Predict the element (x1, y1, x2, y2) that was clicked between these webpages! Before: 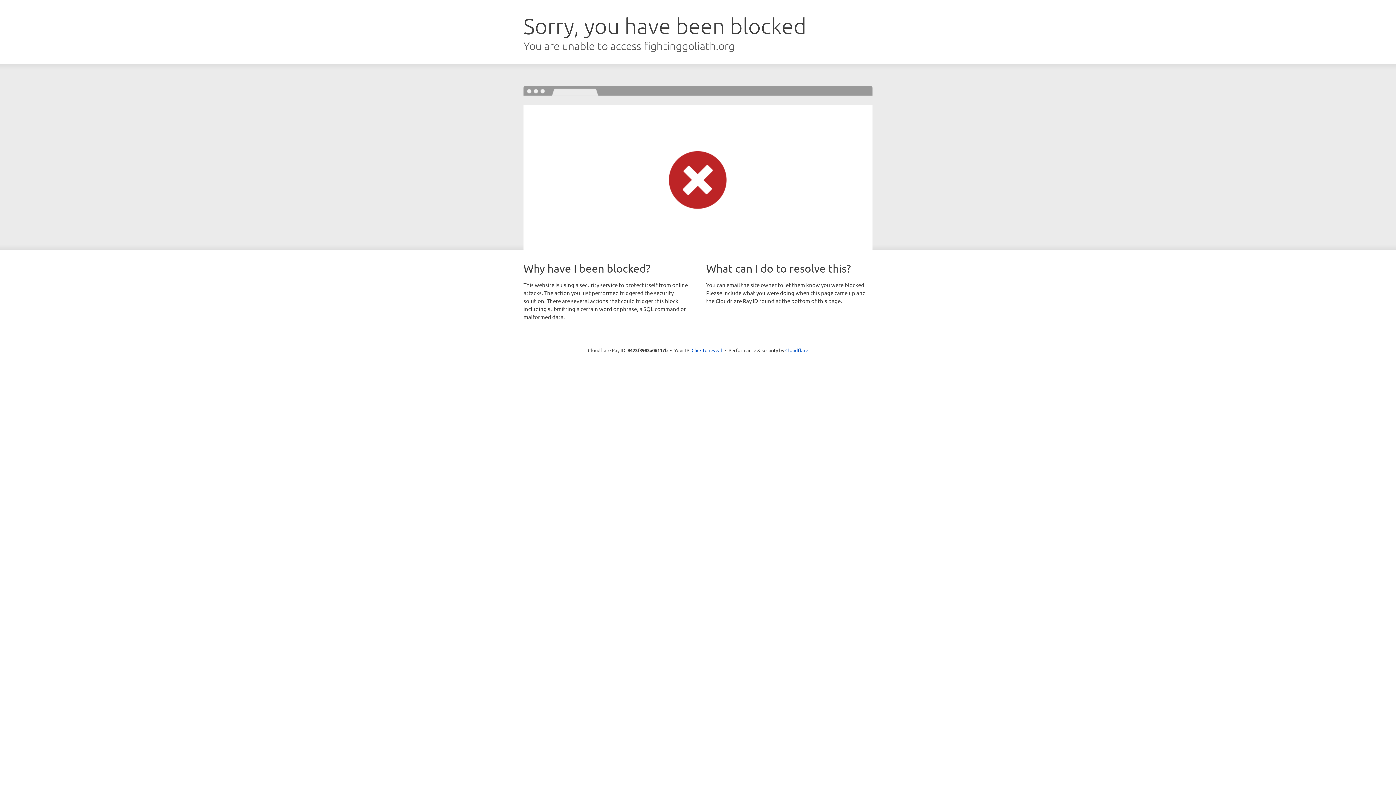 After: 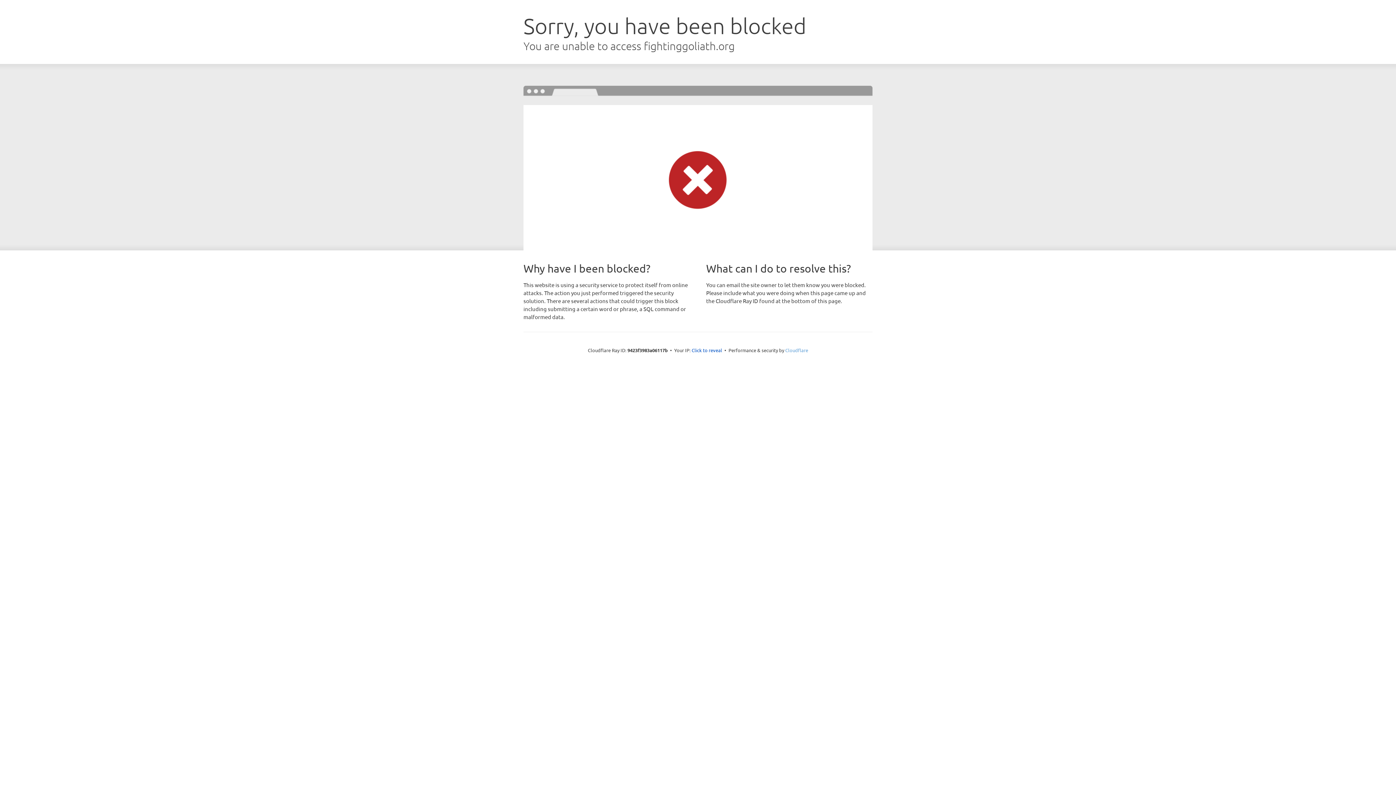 Action: bbox: (785, 347, 808, 353) label: Cloudflare